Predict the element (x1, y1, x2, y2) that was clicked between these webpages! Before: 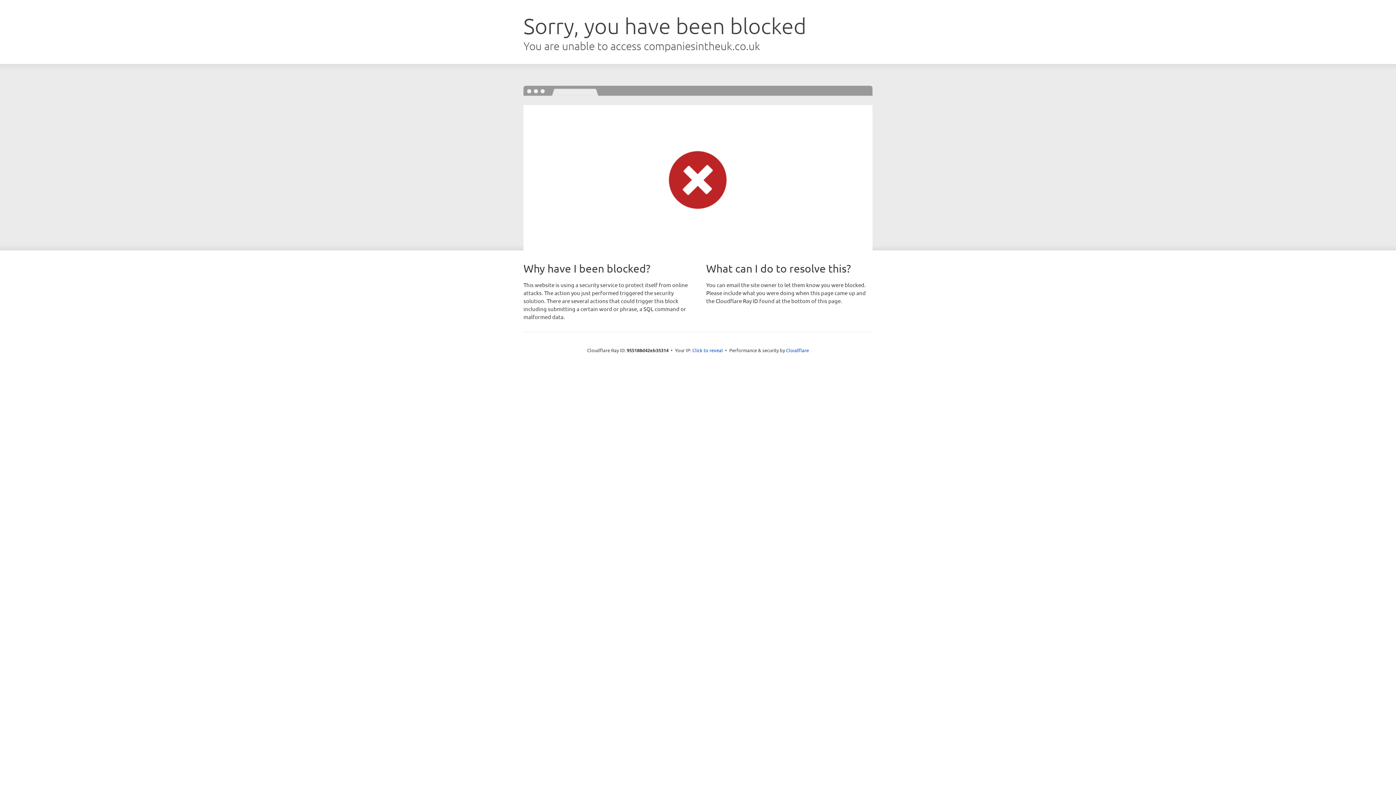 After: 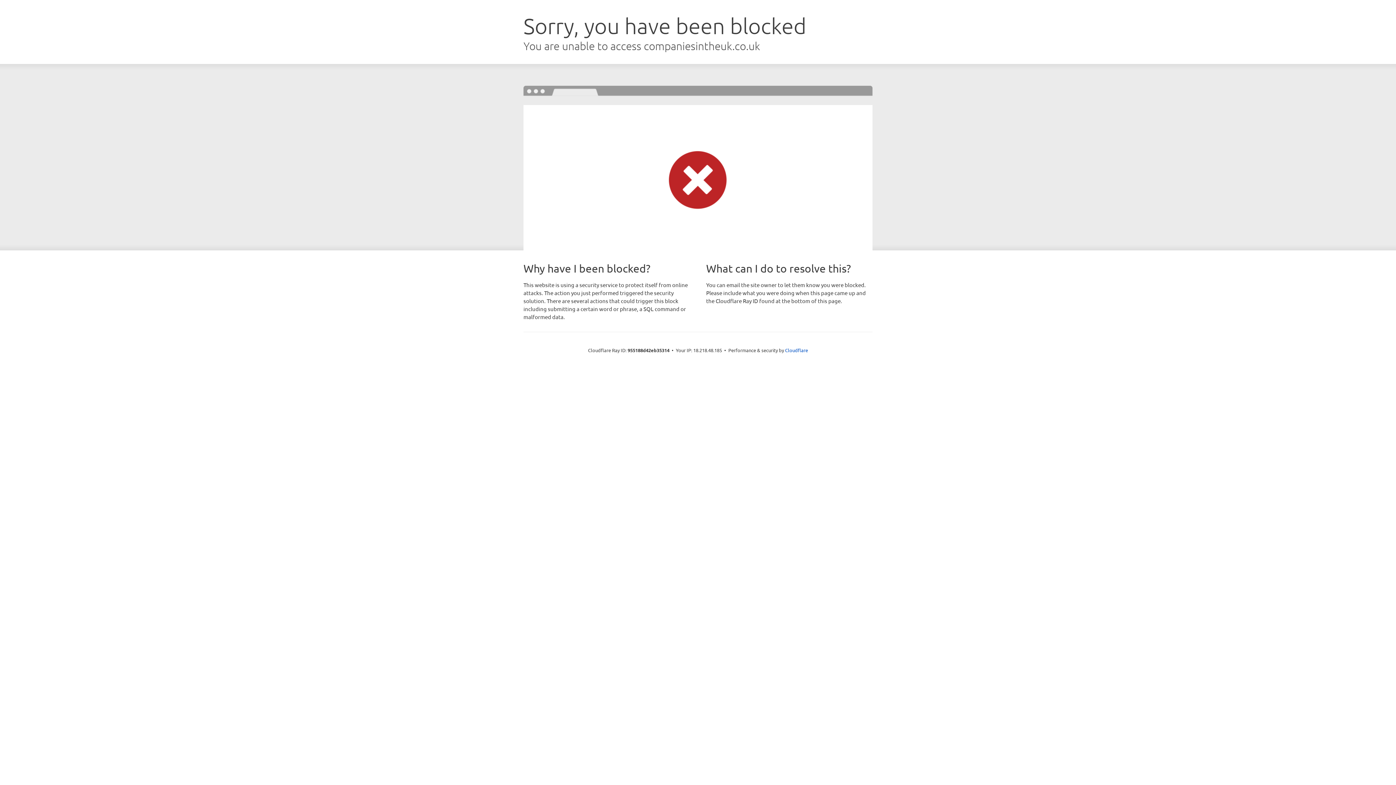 Action: label: Click to reveal bbox: (692, 346, 723, 353)